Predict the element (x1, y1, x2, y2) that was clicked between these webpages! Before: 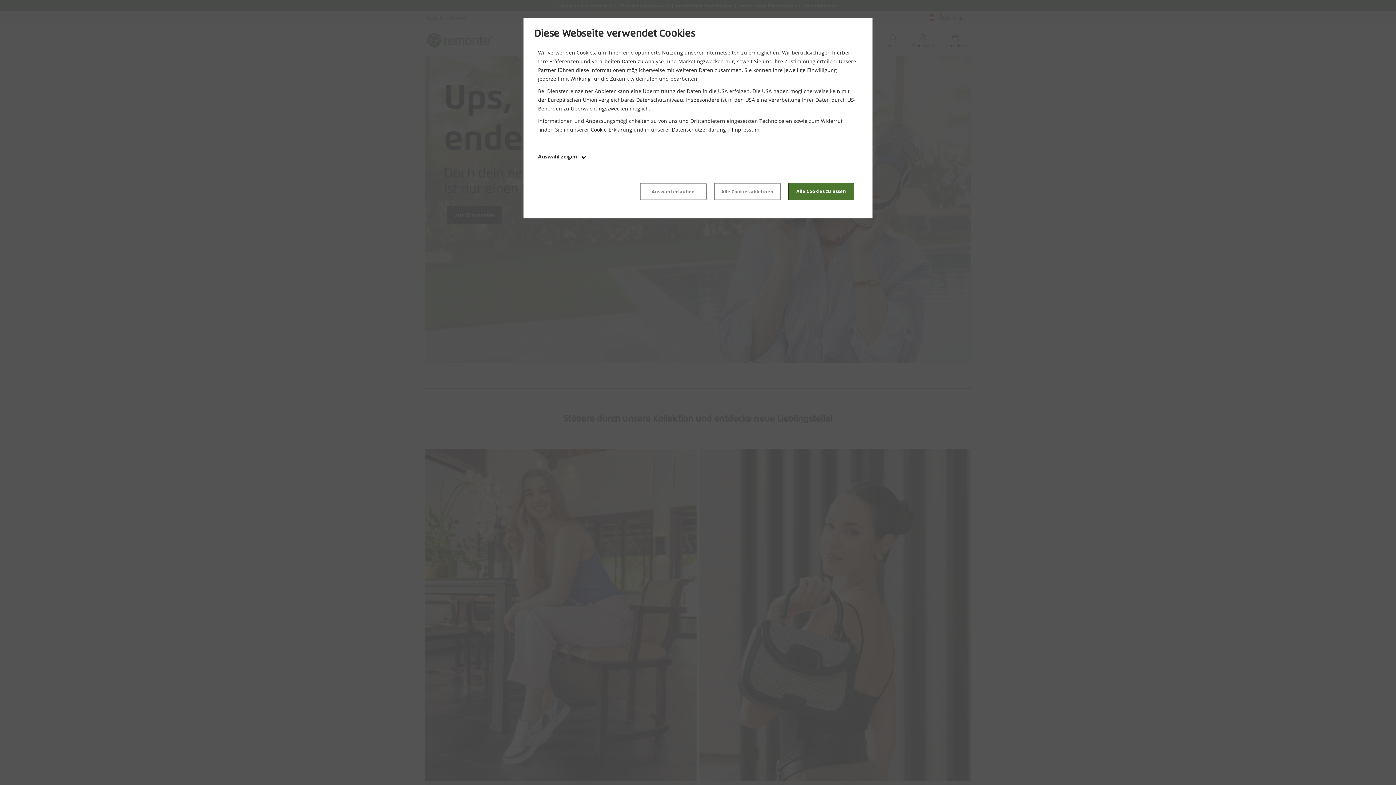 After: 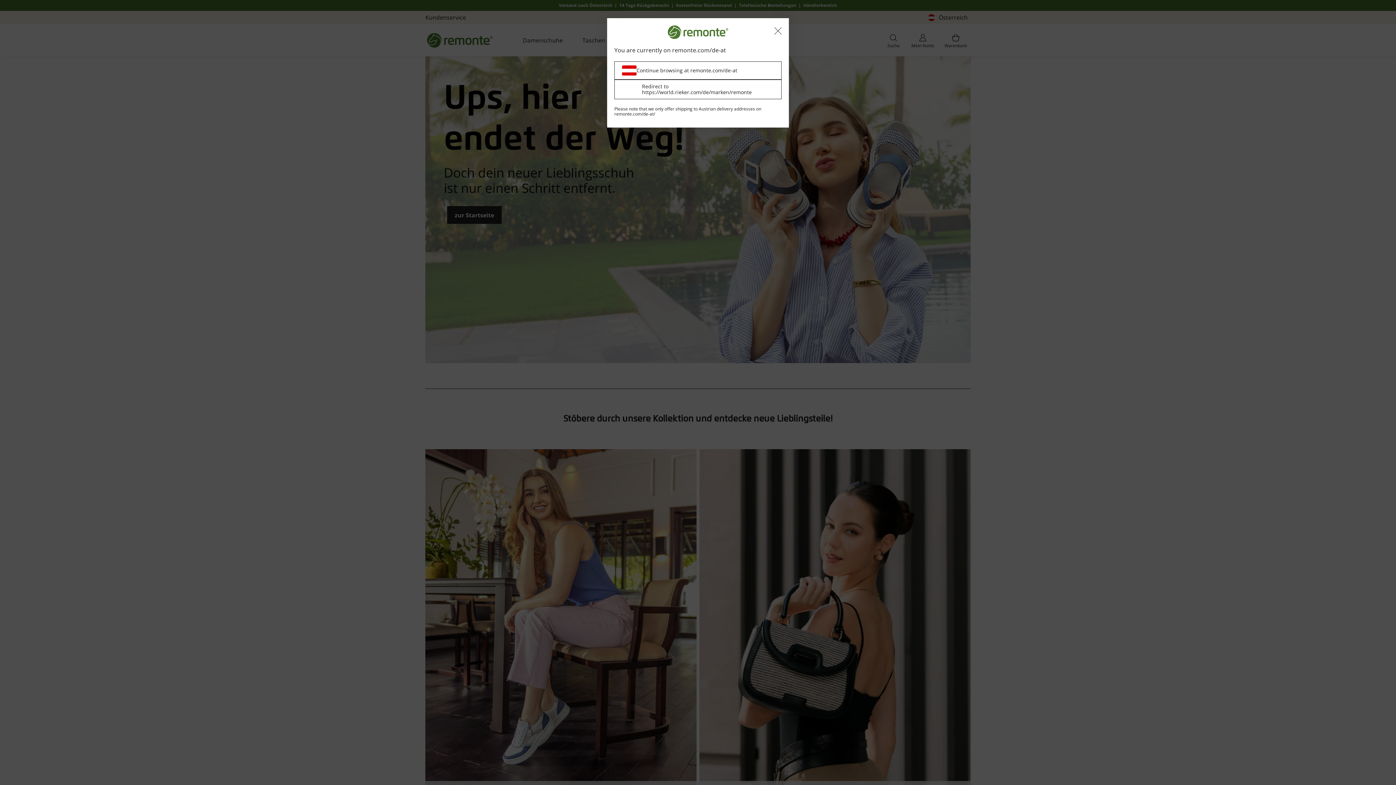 Action: bbox: (640, 182, 706, 200) label: Auswahl erlauben